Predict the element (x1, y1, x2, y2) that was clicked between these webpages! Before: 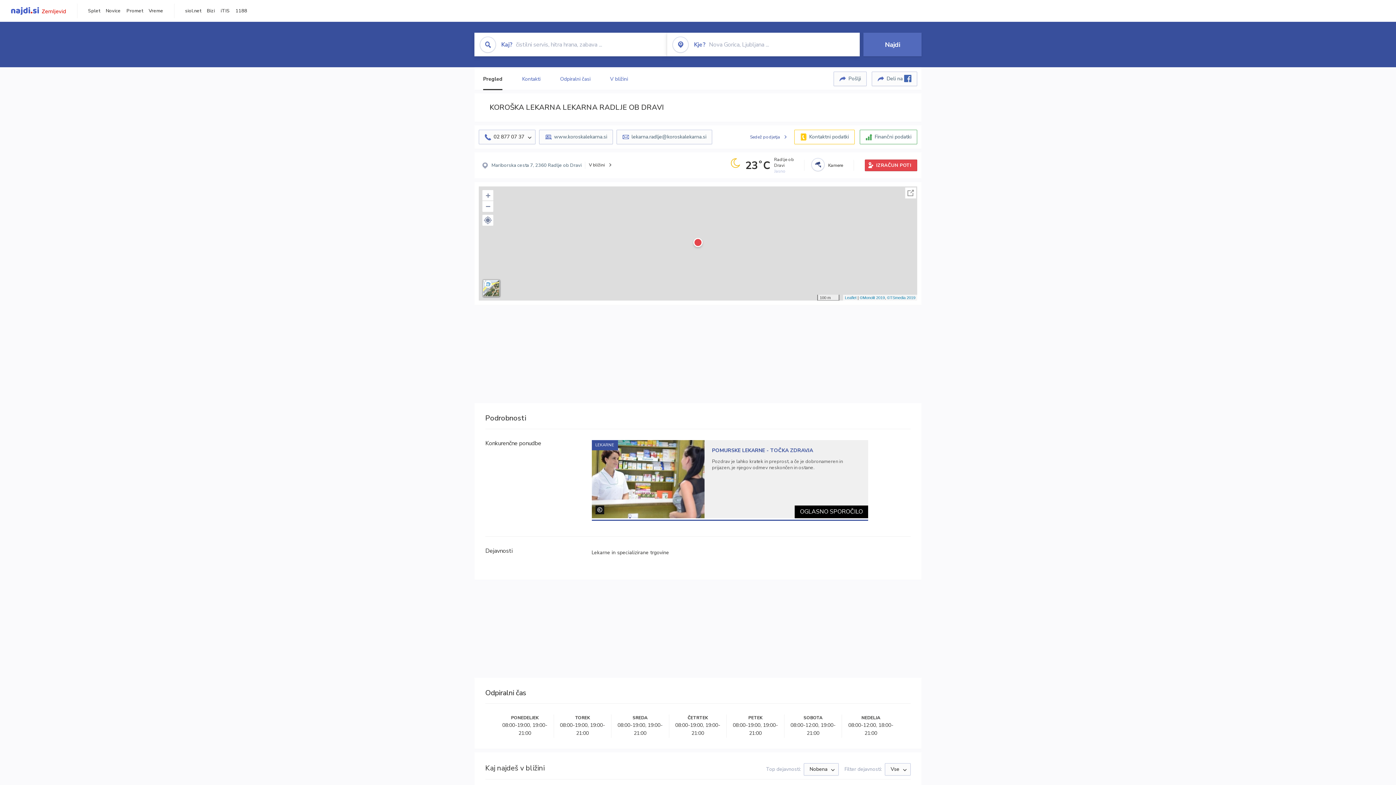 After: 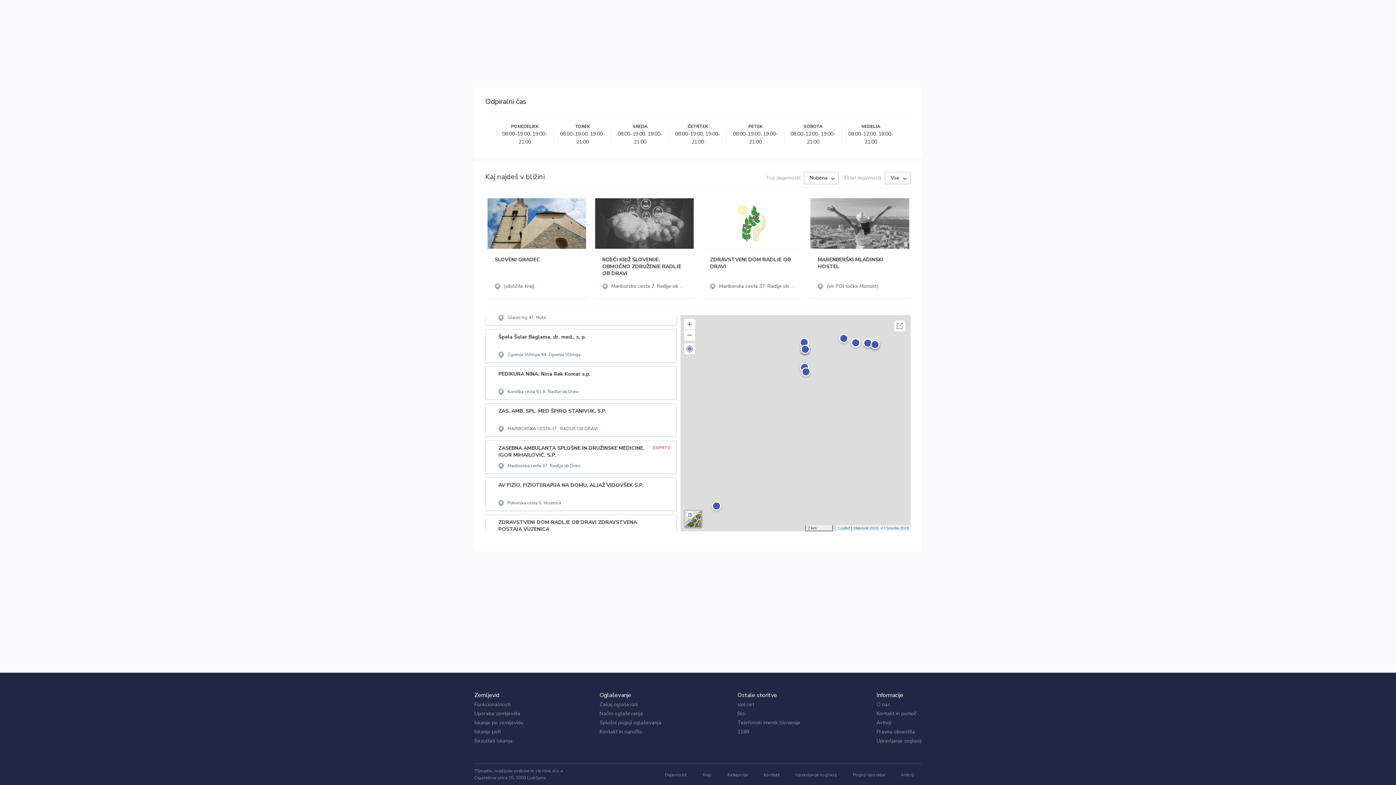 Action: bbox: (560, 75, 590, 82) label: Odpiralni časi